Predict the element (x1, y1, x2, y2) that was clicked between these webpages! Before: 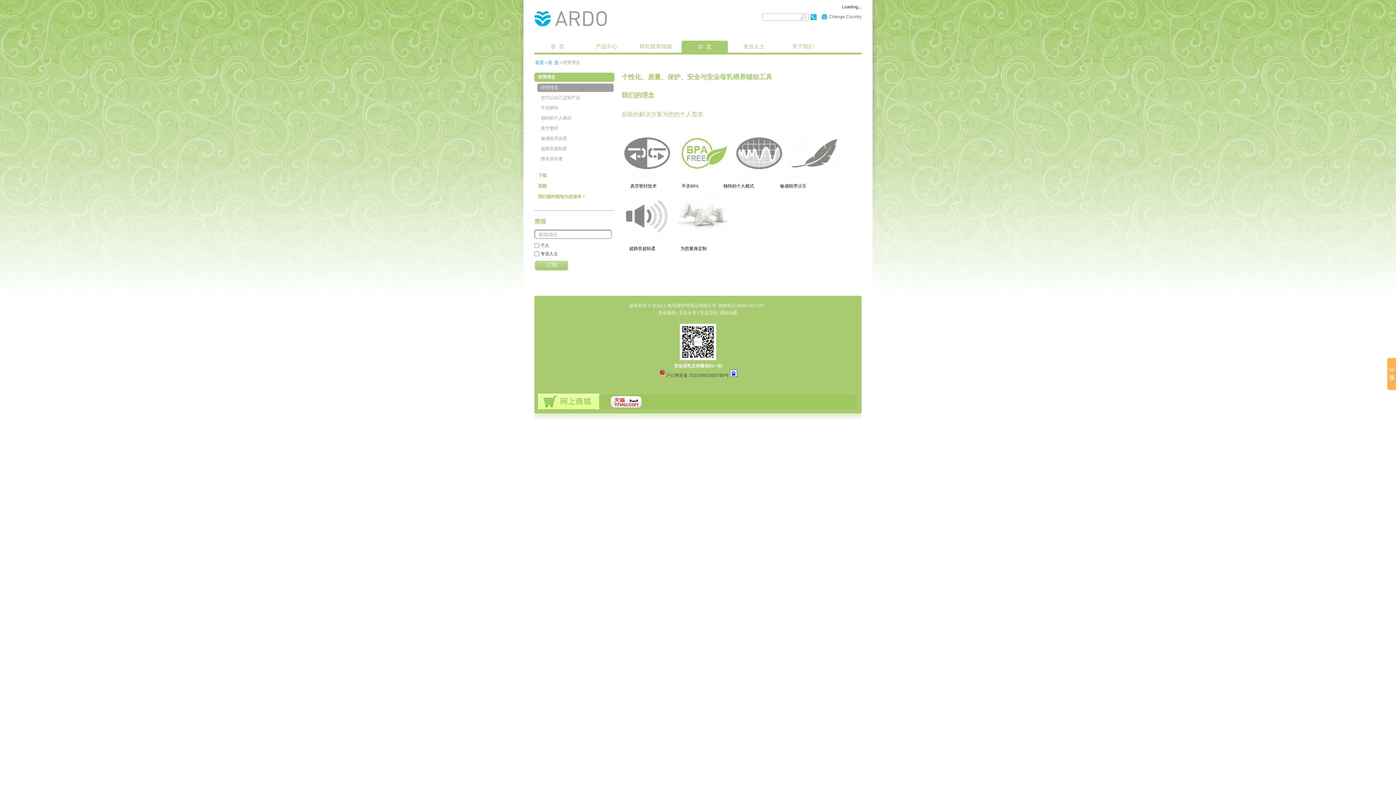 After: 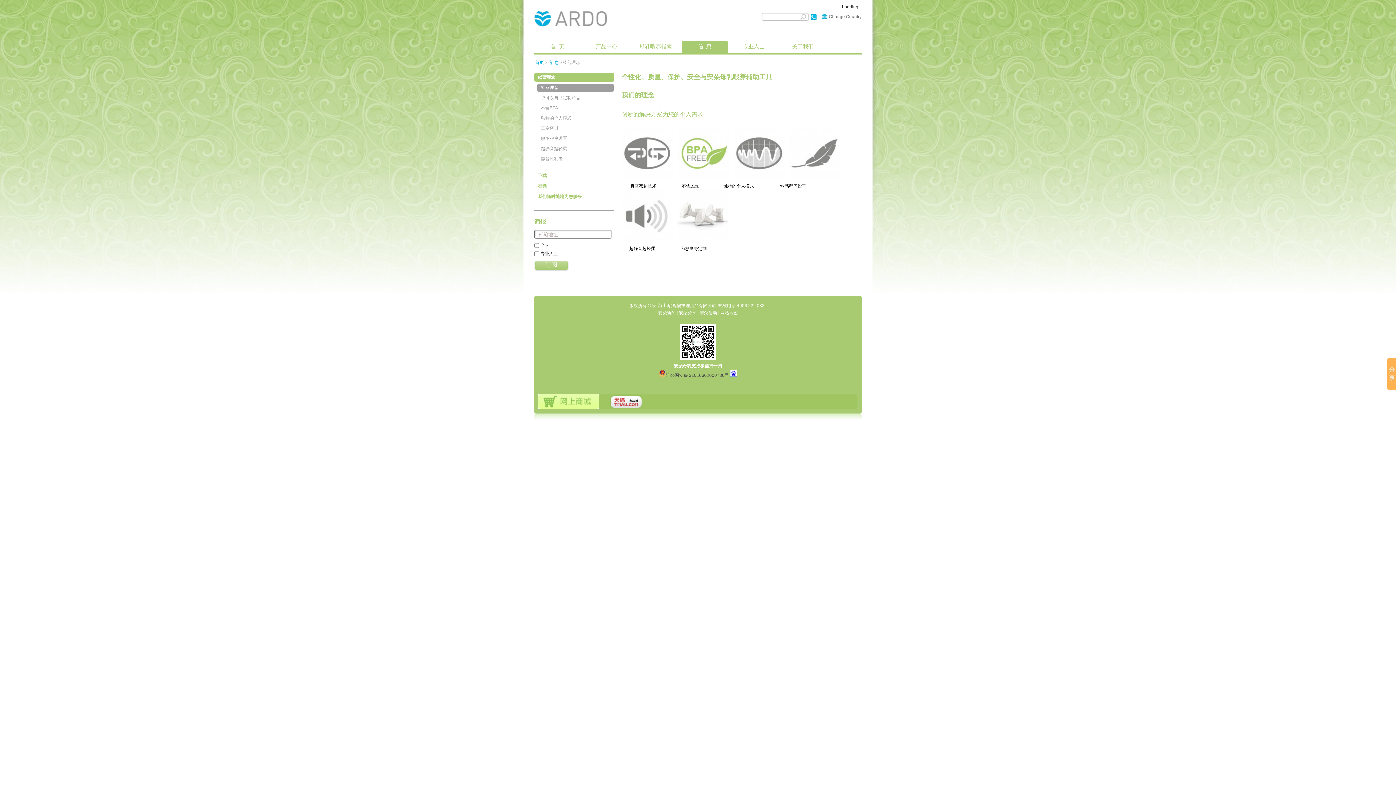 Action: bbox: (628, 183, 657, 188) label:   真空密封技术 